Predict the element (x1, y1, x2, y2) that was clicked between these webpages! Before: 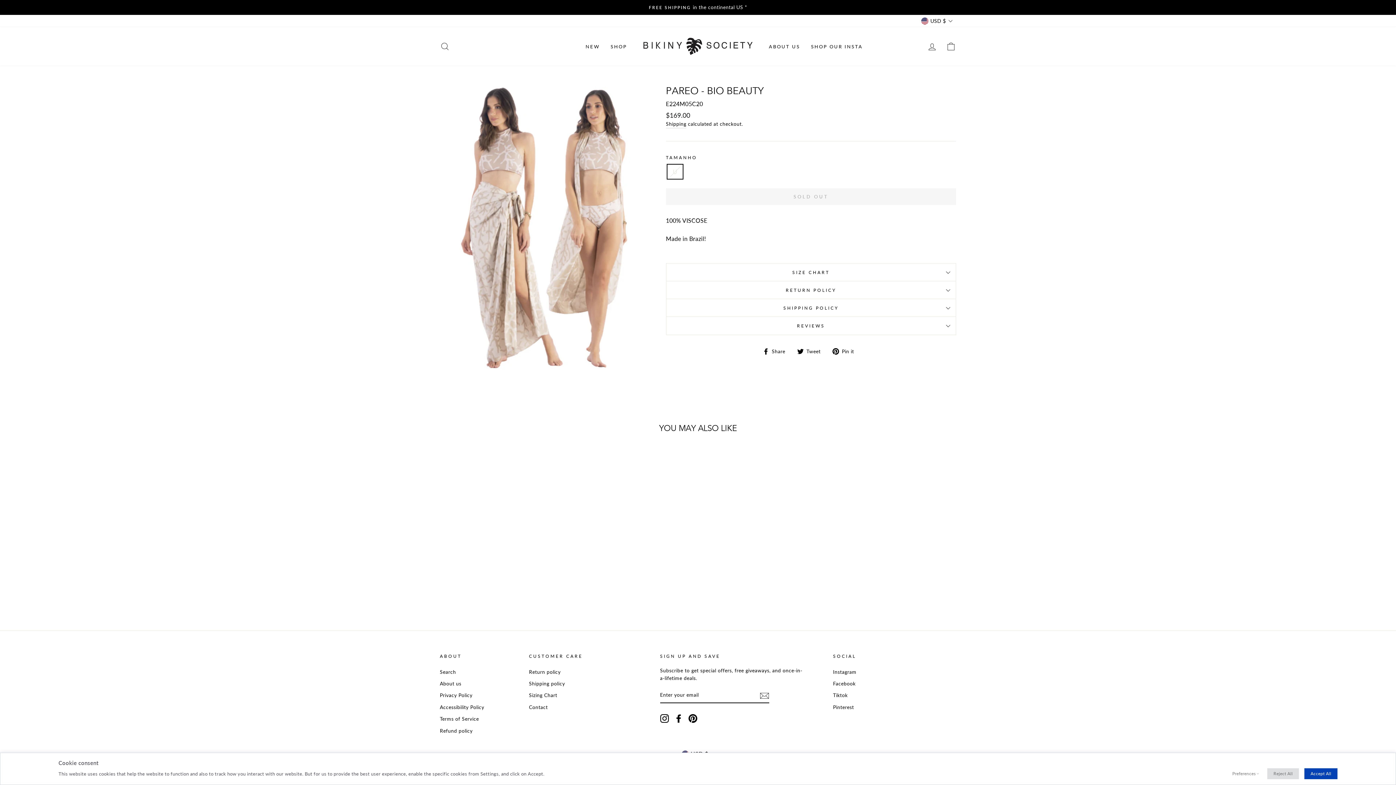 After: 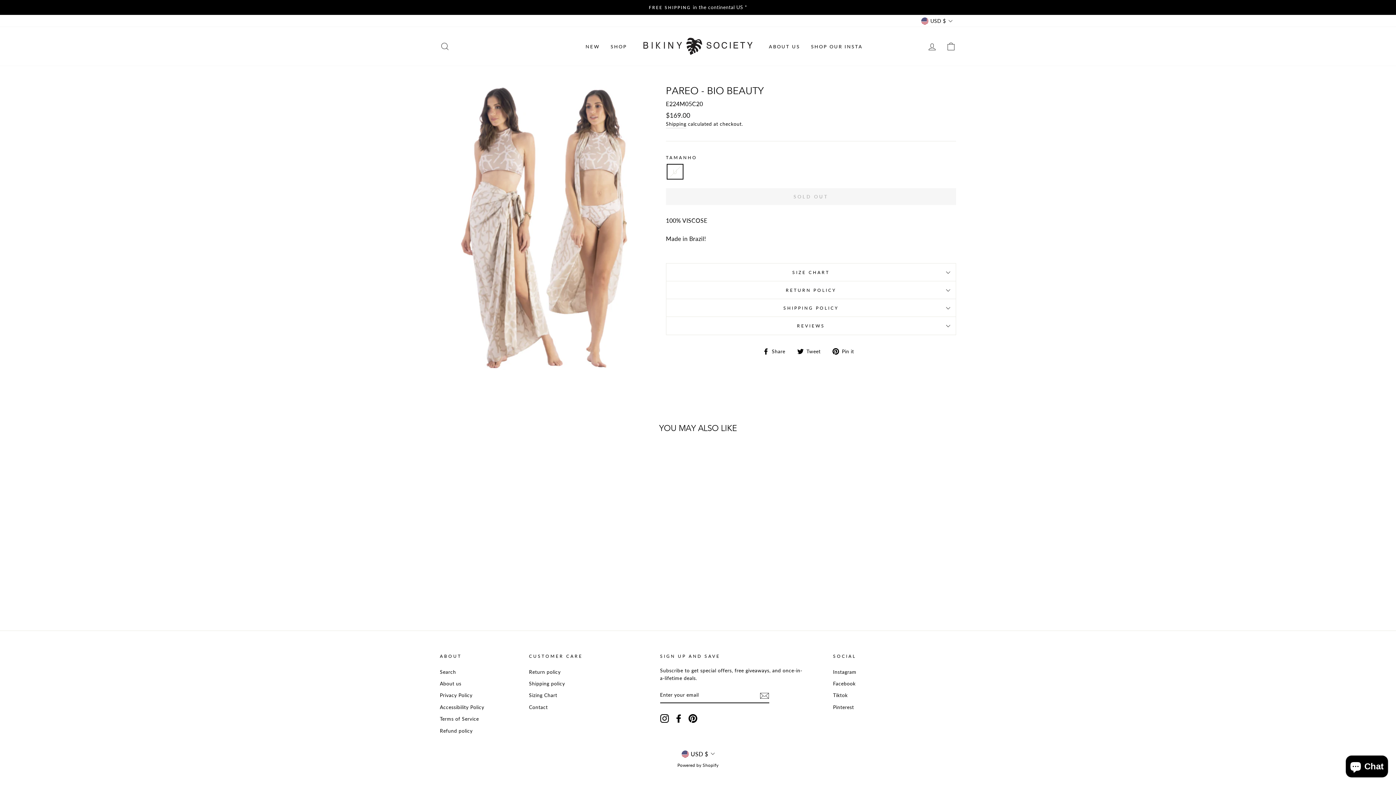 Action: label: Accept All bbox: (1304, 768, 1337, 779)